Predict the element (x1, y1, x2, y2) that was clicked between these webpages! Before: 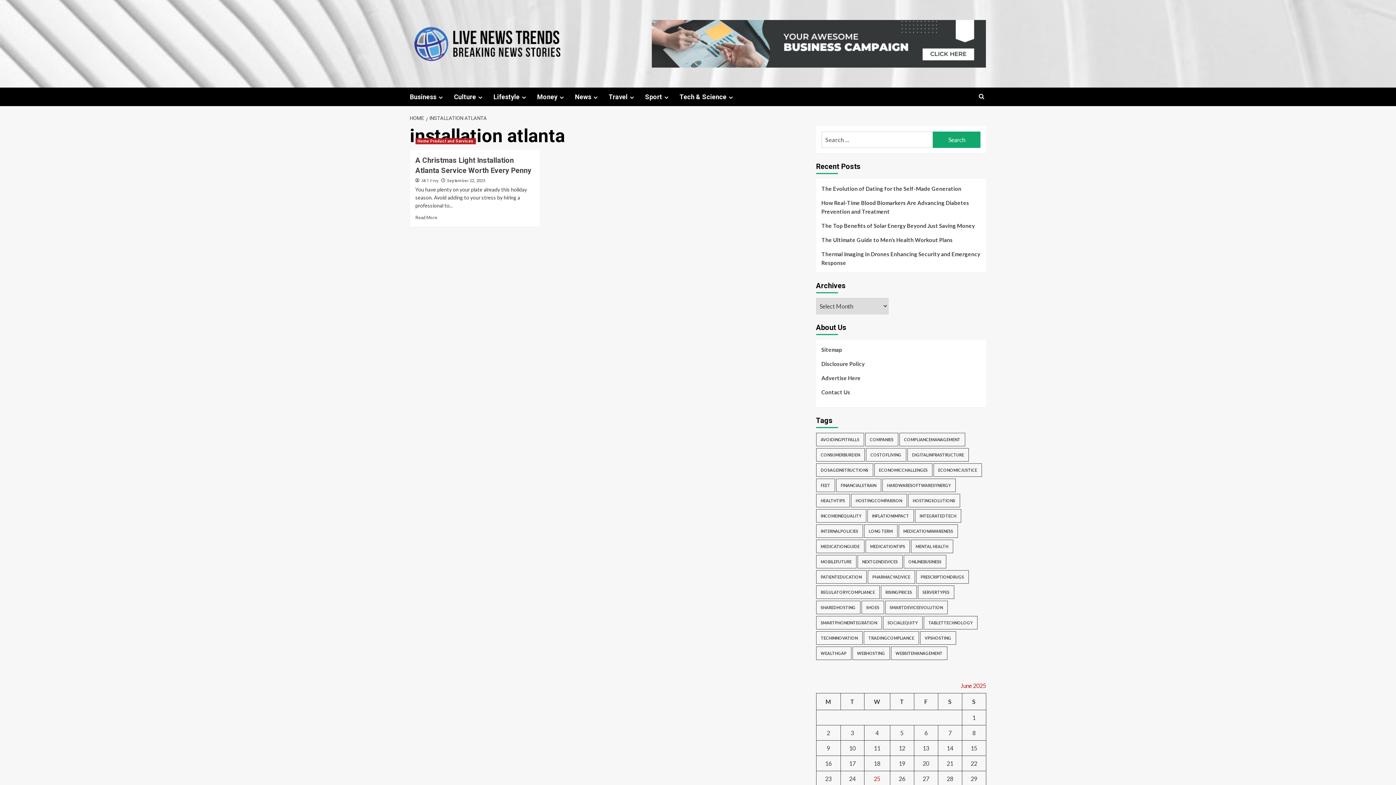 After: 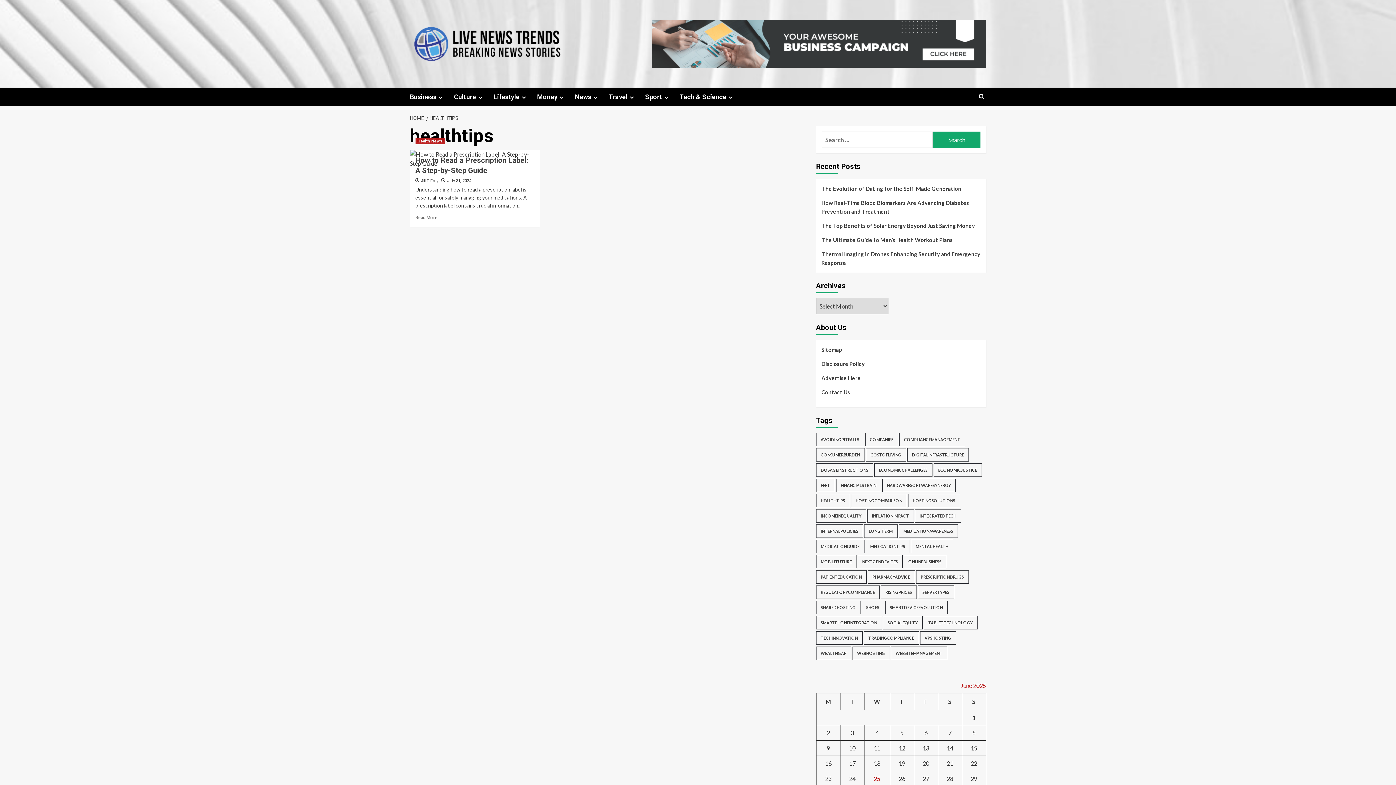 Action: bbox: (816, 494, 850, 507) label: healthtips (1 item)